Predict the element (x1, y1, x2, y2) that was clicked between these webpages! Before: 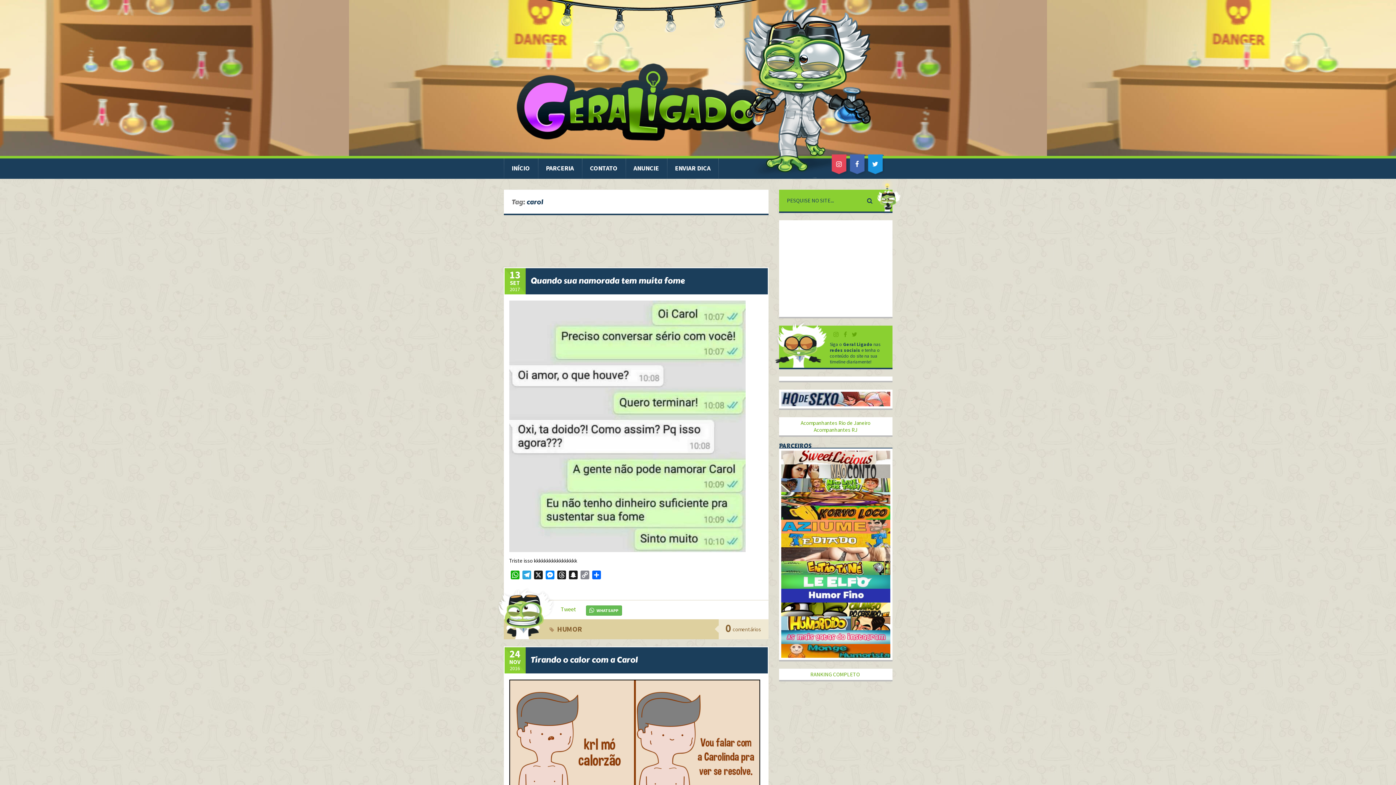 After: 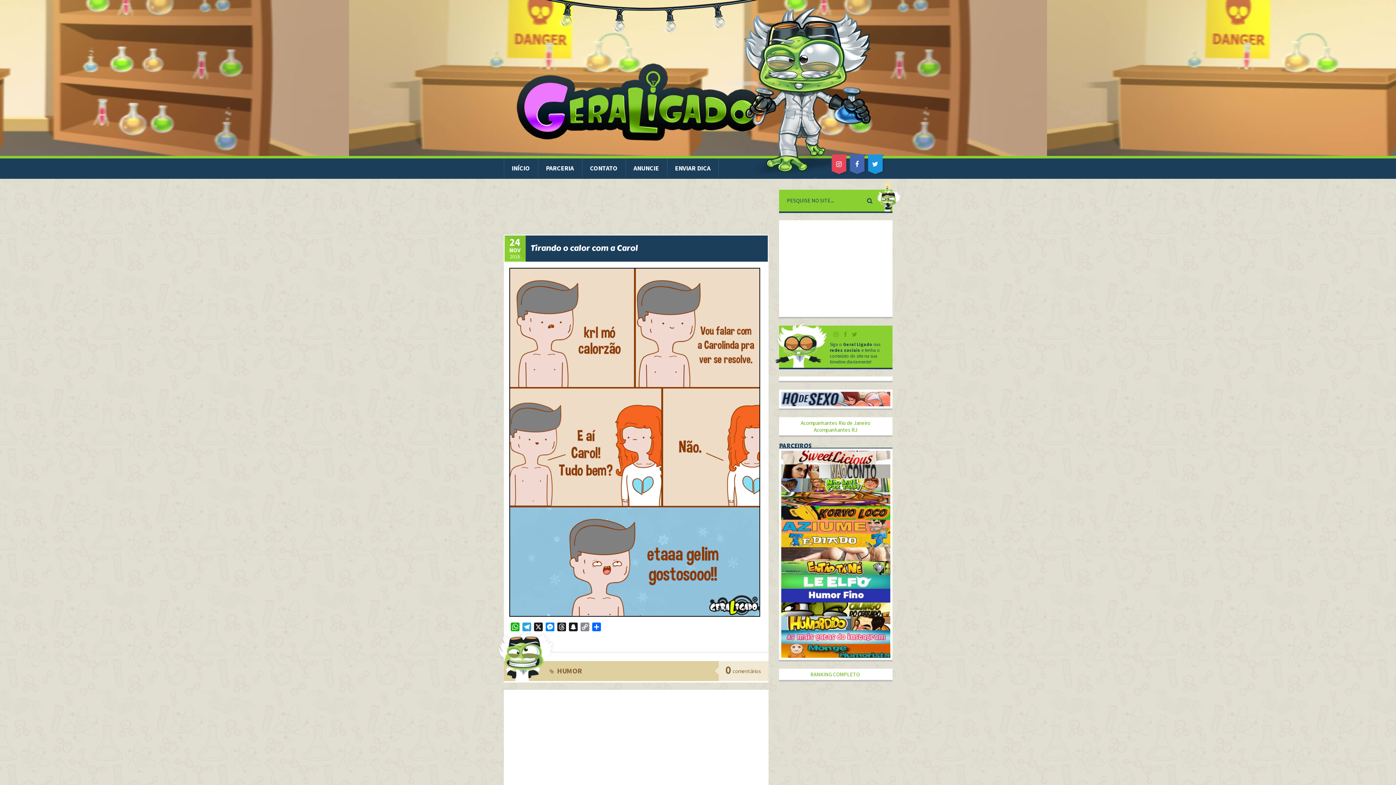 Action: bbox: (504, 647, 767, 673) label: Tirando o calor com a Carol